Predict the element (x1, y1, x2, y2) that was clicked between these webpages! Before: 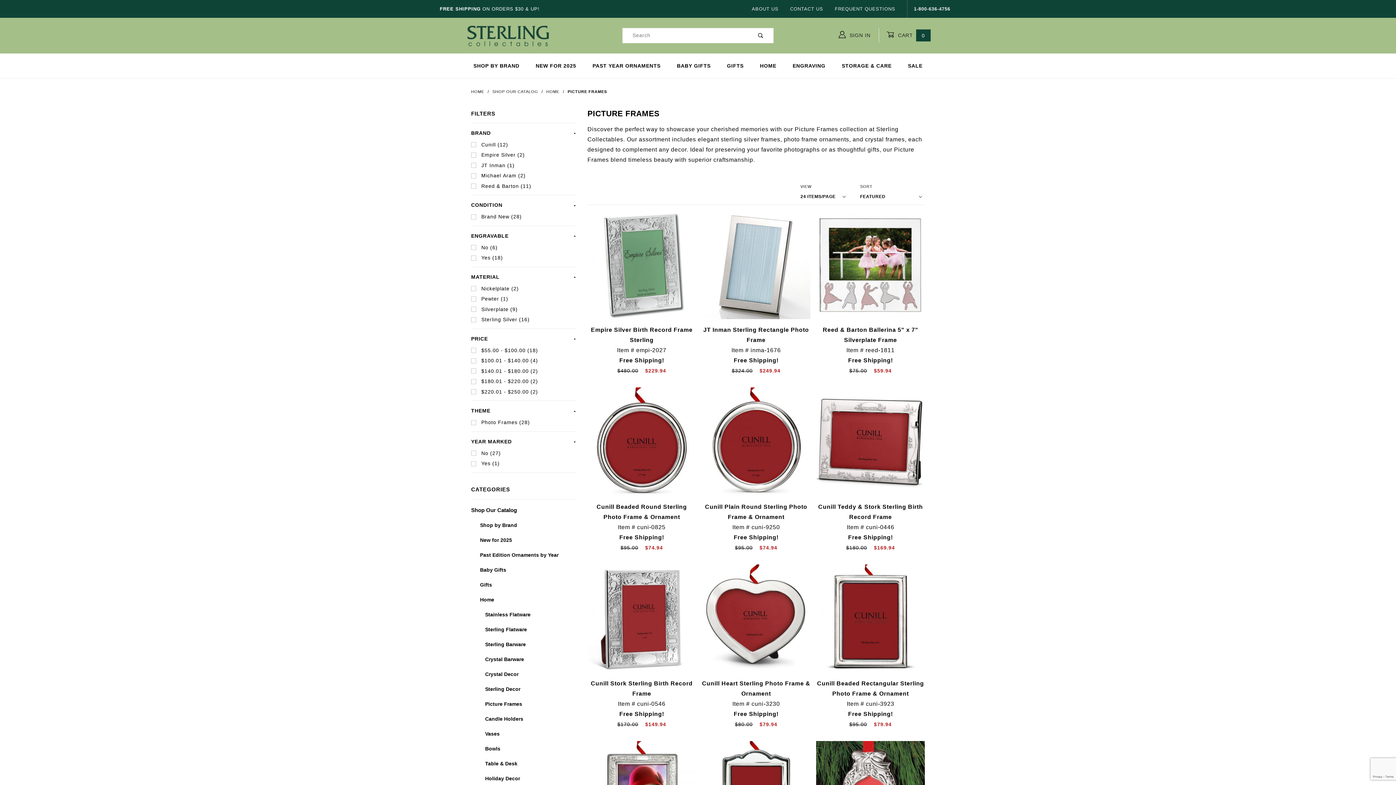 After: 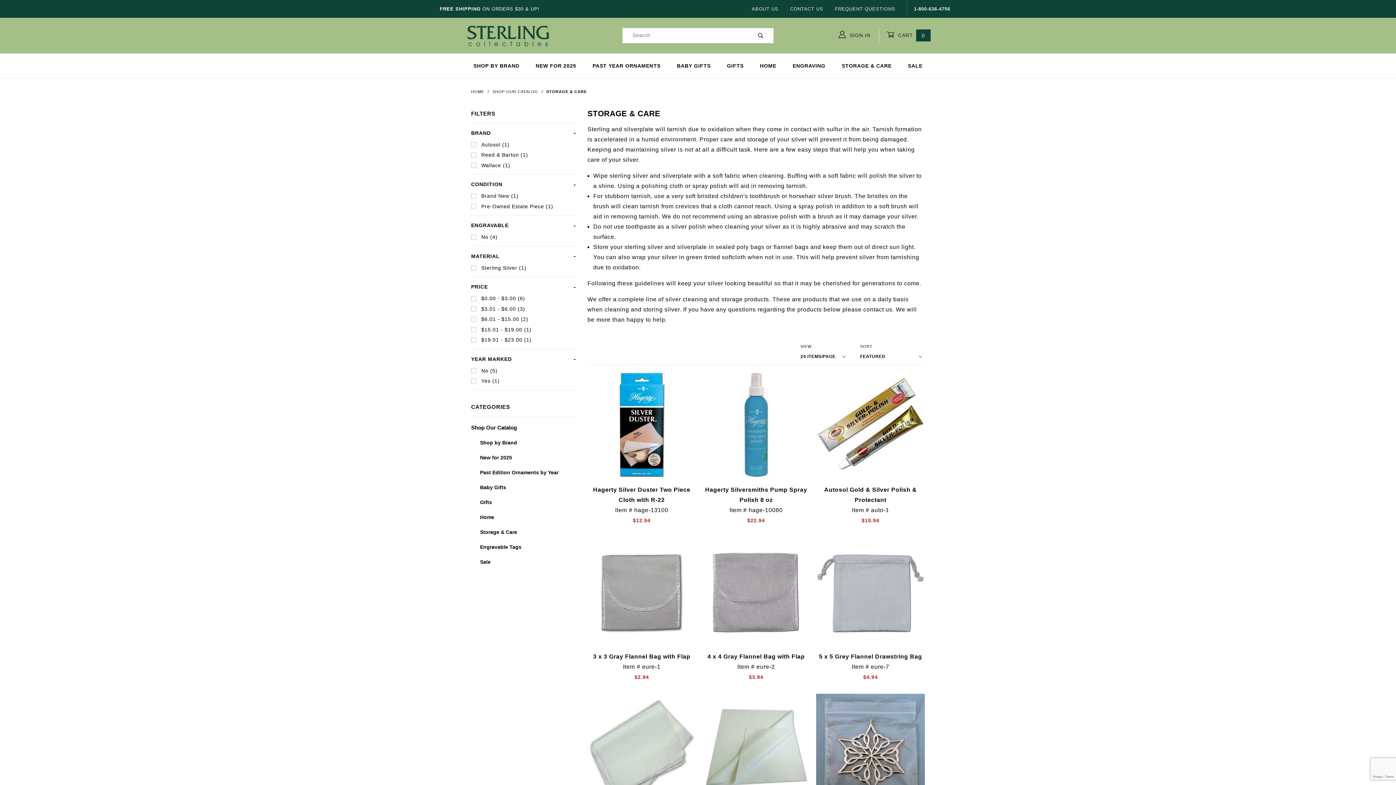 Action: label: STORAGE & CARE bbox: (833, 58, 900, 73)